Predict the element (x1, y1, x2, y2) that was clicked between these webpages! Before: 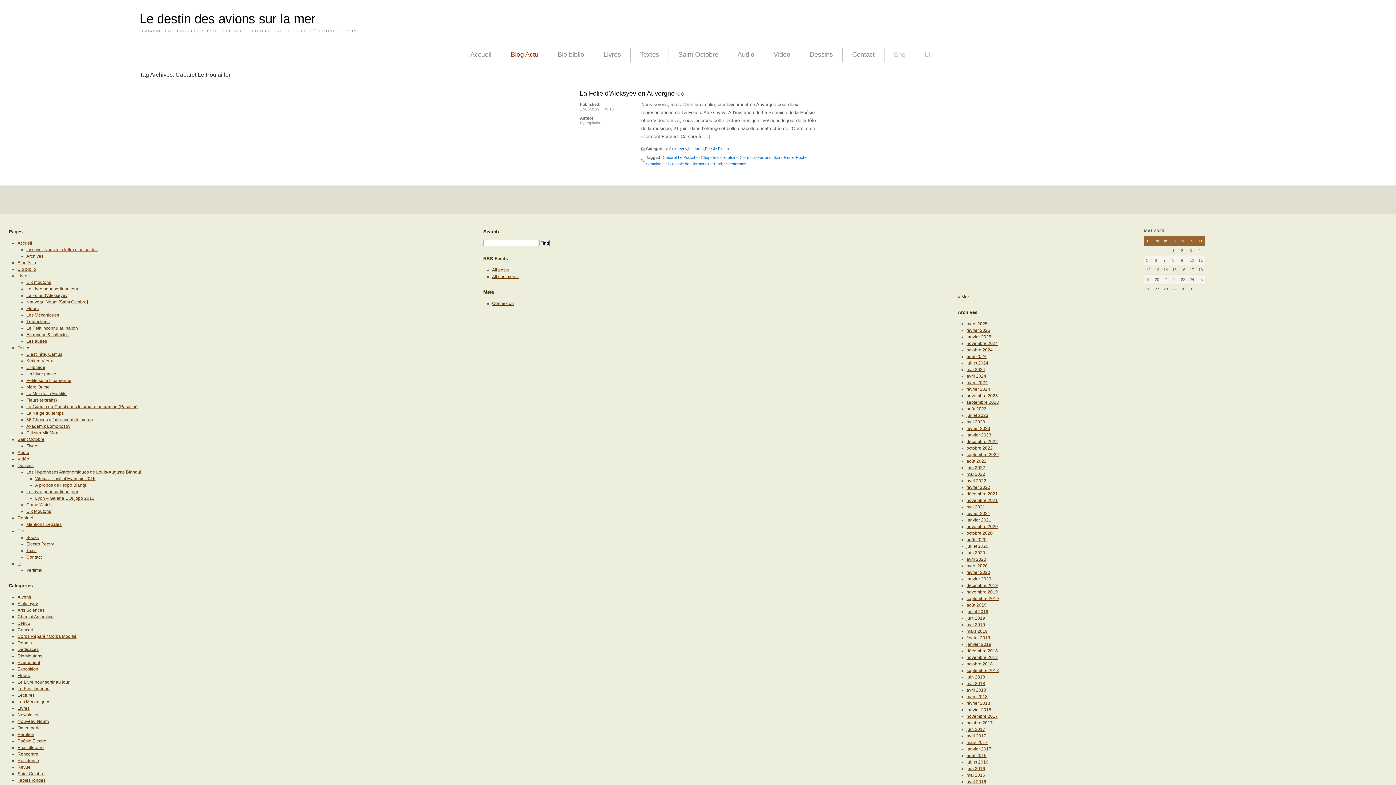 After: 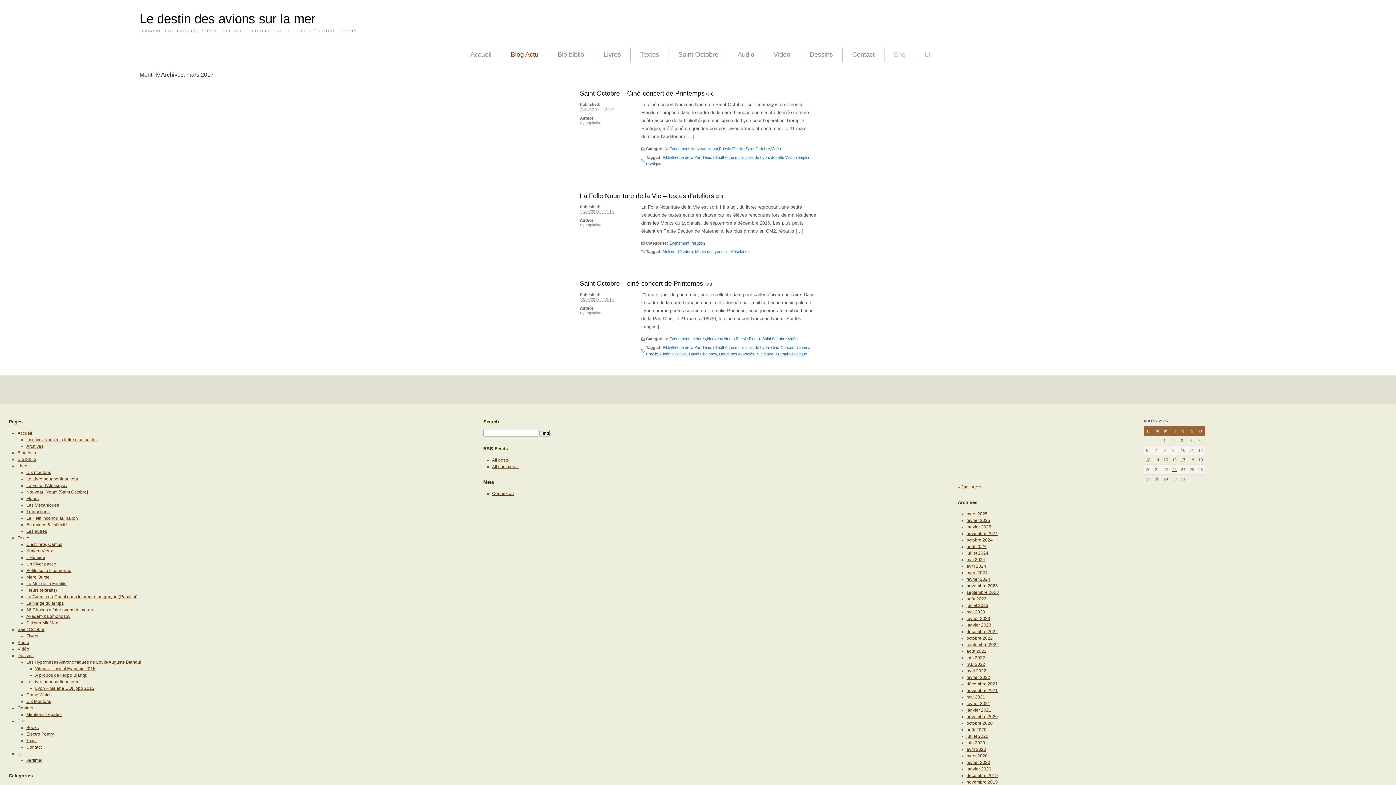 Action: label: mars 2017 bbox: (966, 740, 987, 745)